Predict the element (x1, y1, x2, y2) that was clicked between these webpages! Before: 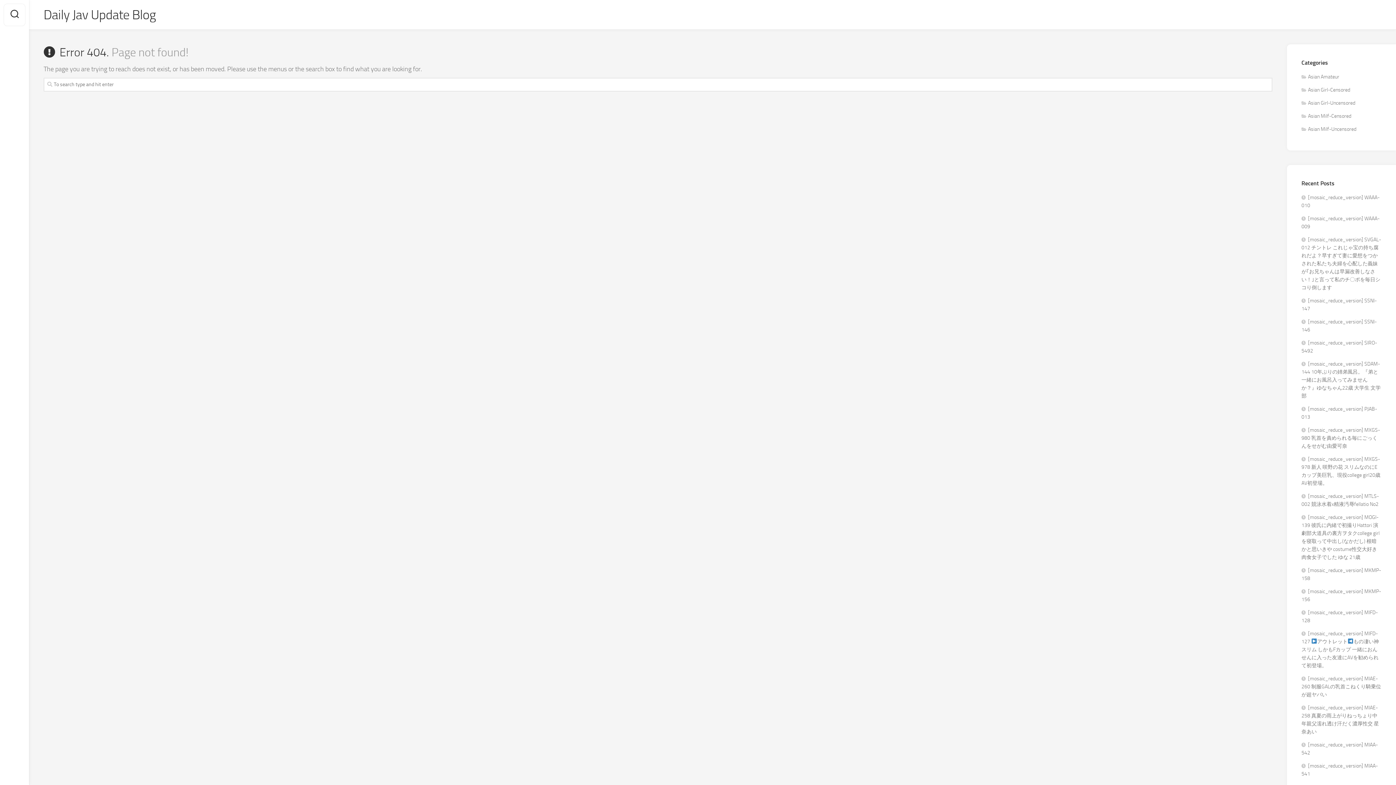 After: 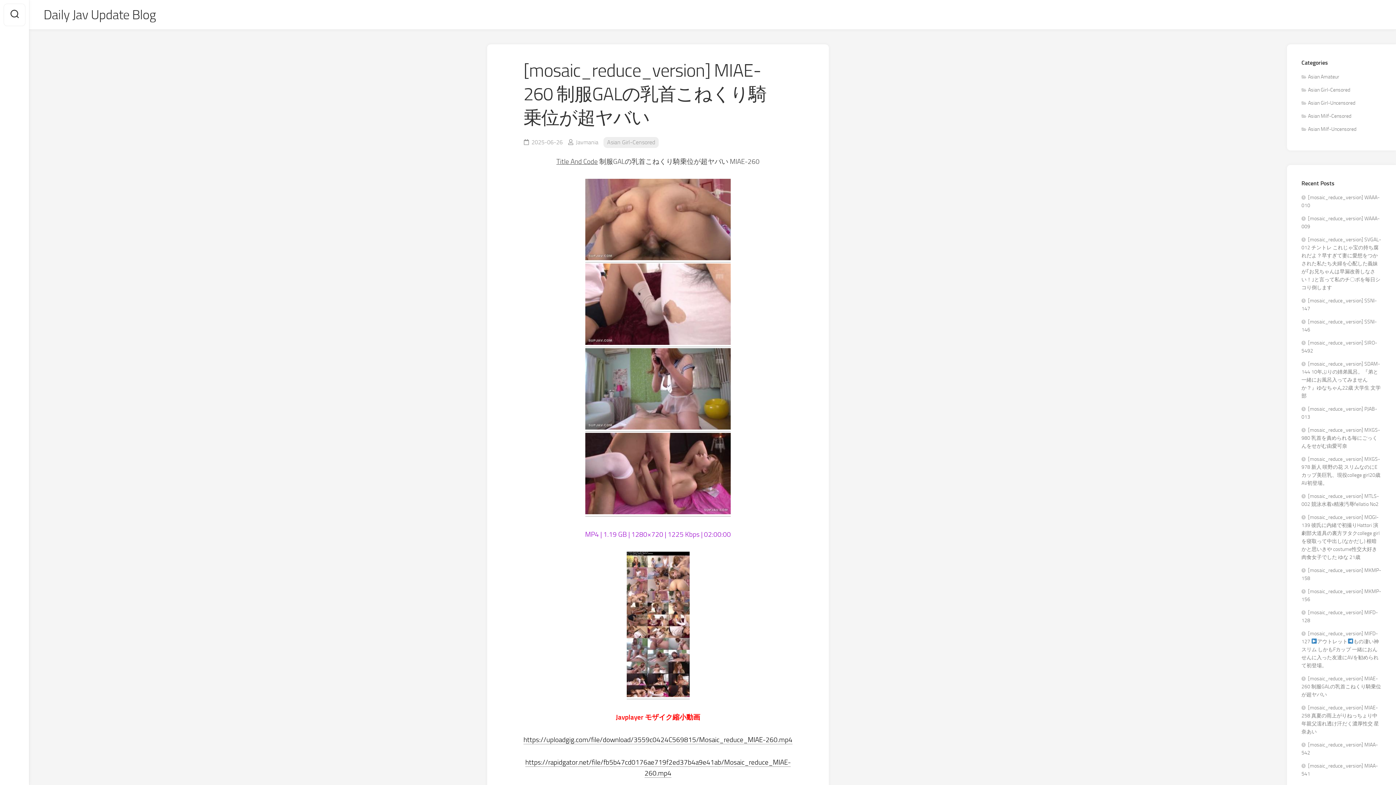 Action: bbox: (1301, 676, 1381, 698) label: [mosaic_reduce_version] MIAE-260 制服GALの乳首こねくり騎乗位が超ヤバい